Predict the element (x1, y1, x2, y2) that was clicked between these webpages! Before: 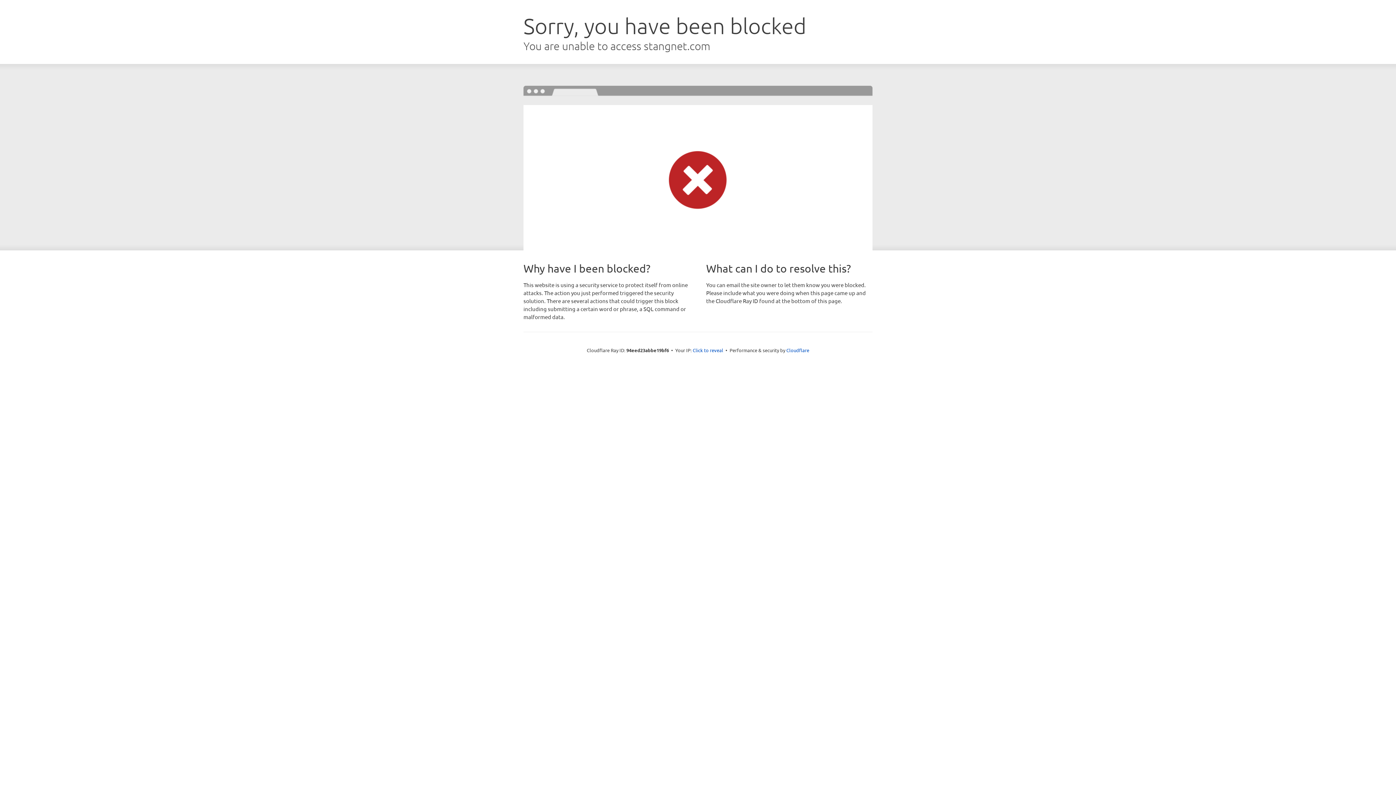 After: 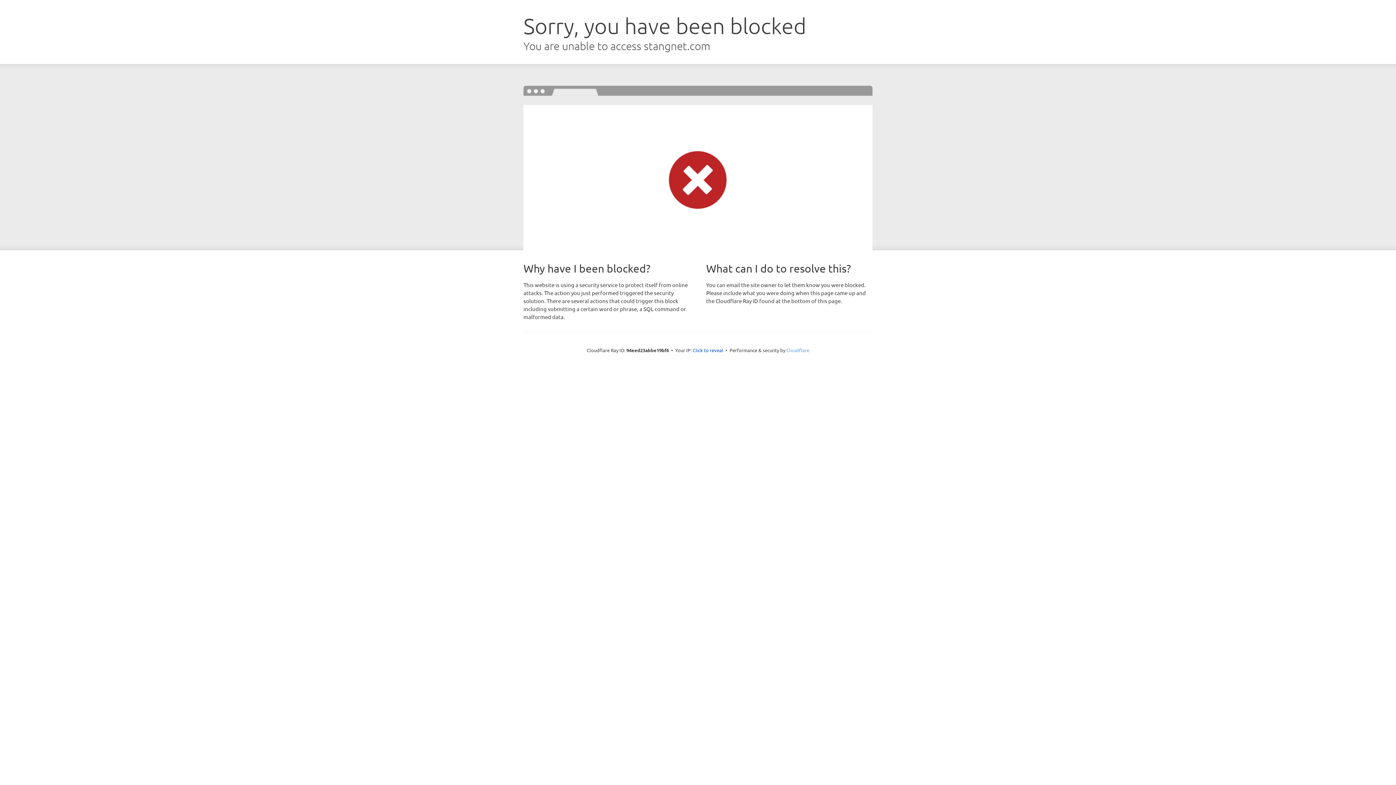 Action: bbox: (786, 347, 809, 353) label: Cloudflare